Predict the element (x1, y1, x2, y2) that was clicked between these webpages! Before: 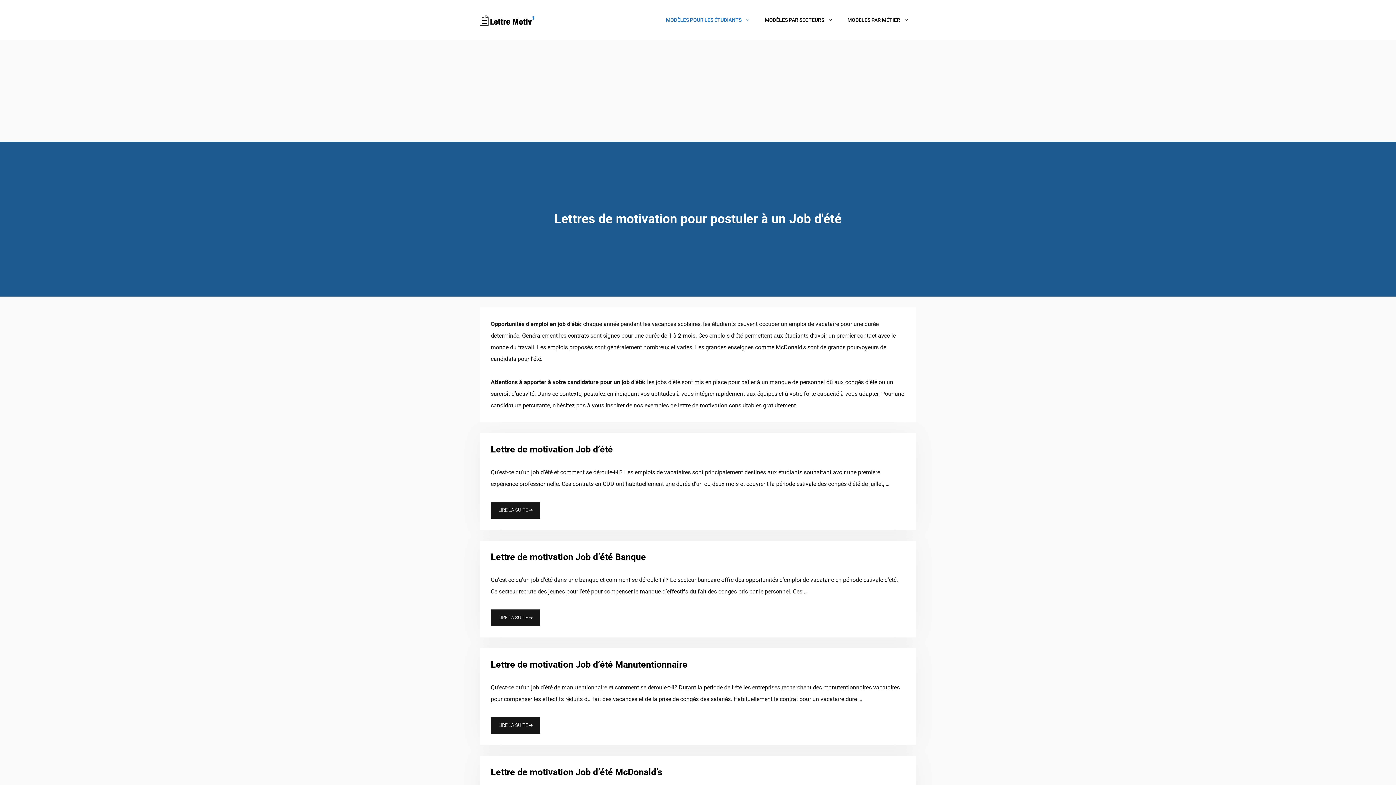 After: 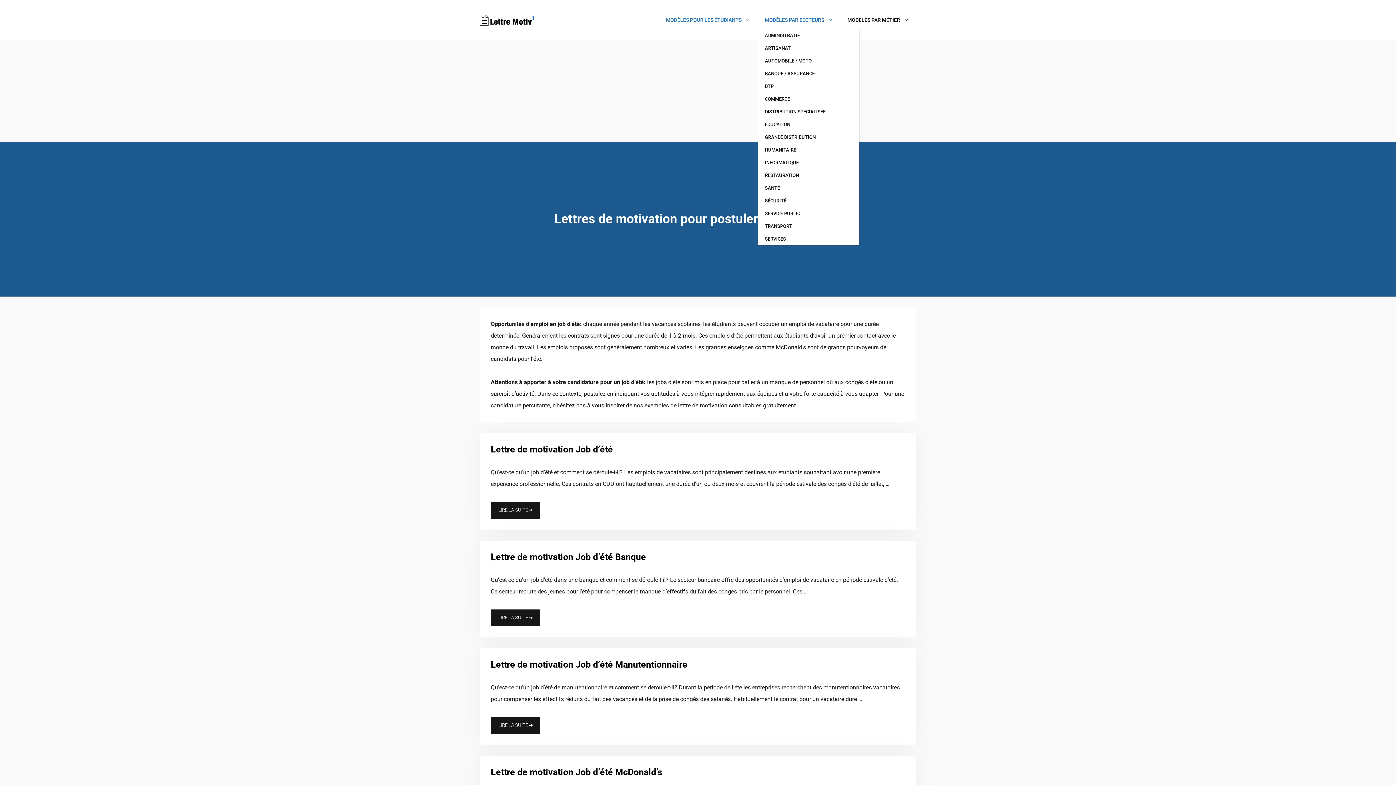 Action: label: MODÈLES PAR SECTEURS bbox: (757, 10, 840, 29)